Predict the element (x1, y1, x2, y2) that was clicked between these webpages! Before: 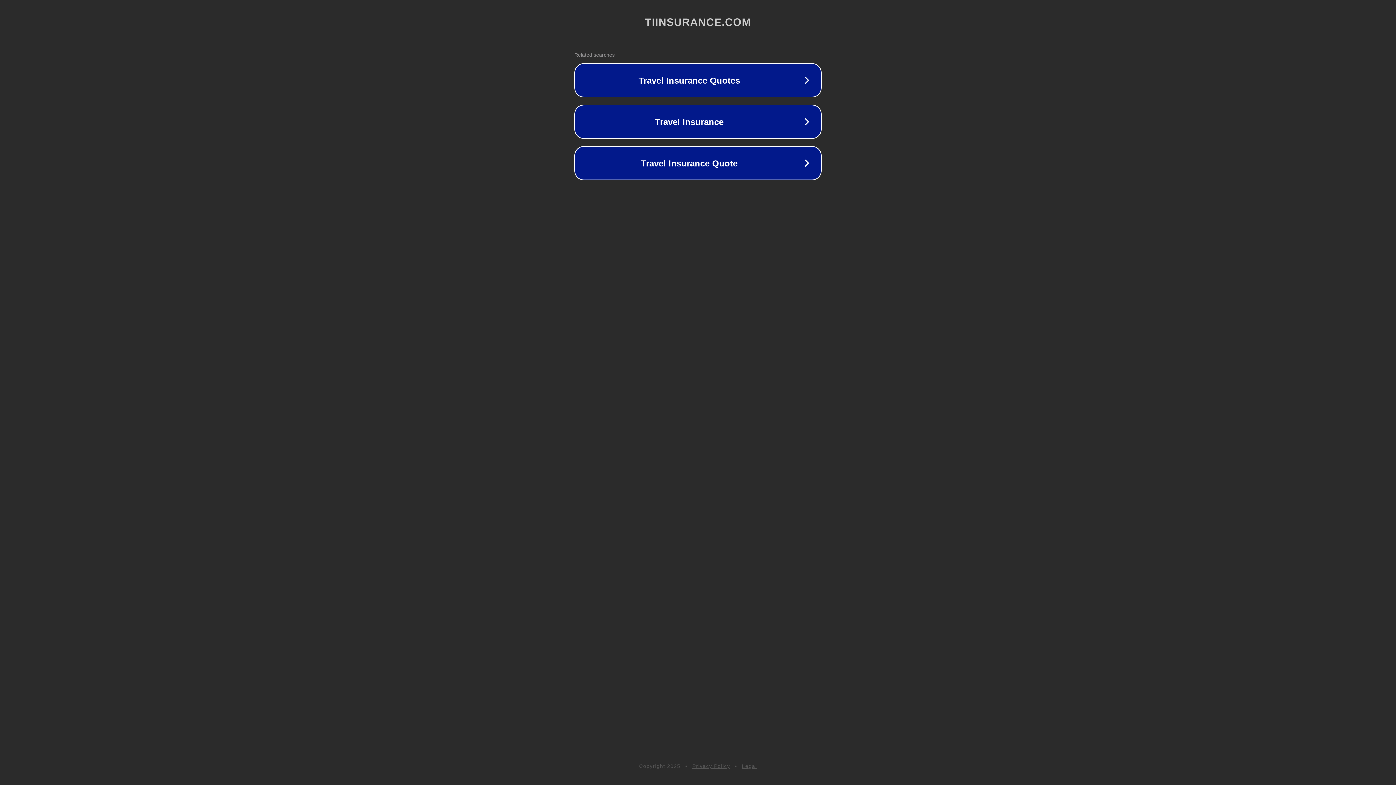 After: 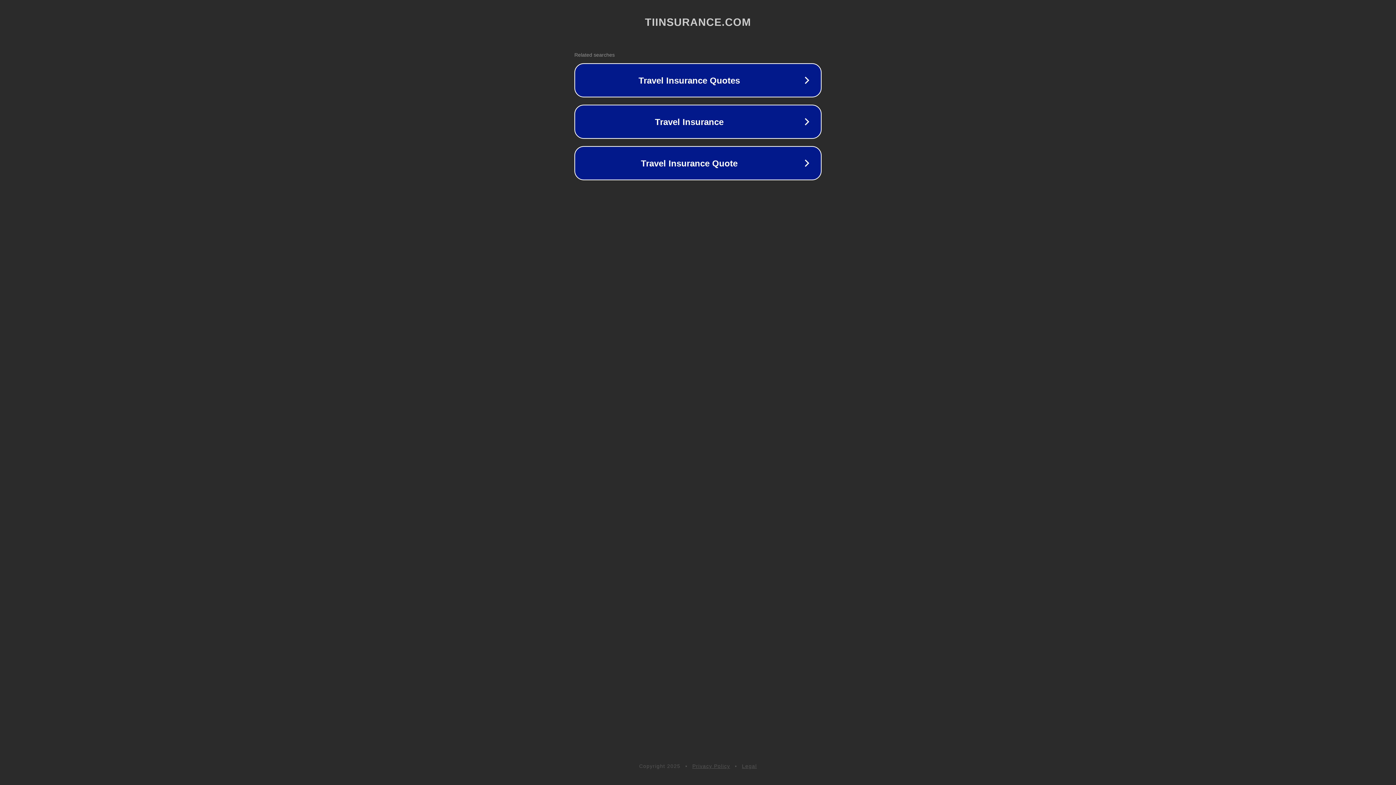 Action: label: Privacy Policy bbox: (692, 763, 730, 769)